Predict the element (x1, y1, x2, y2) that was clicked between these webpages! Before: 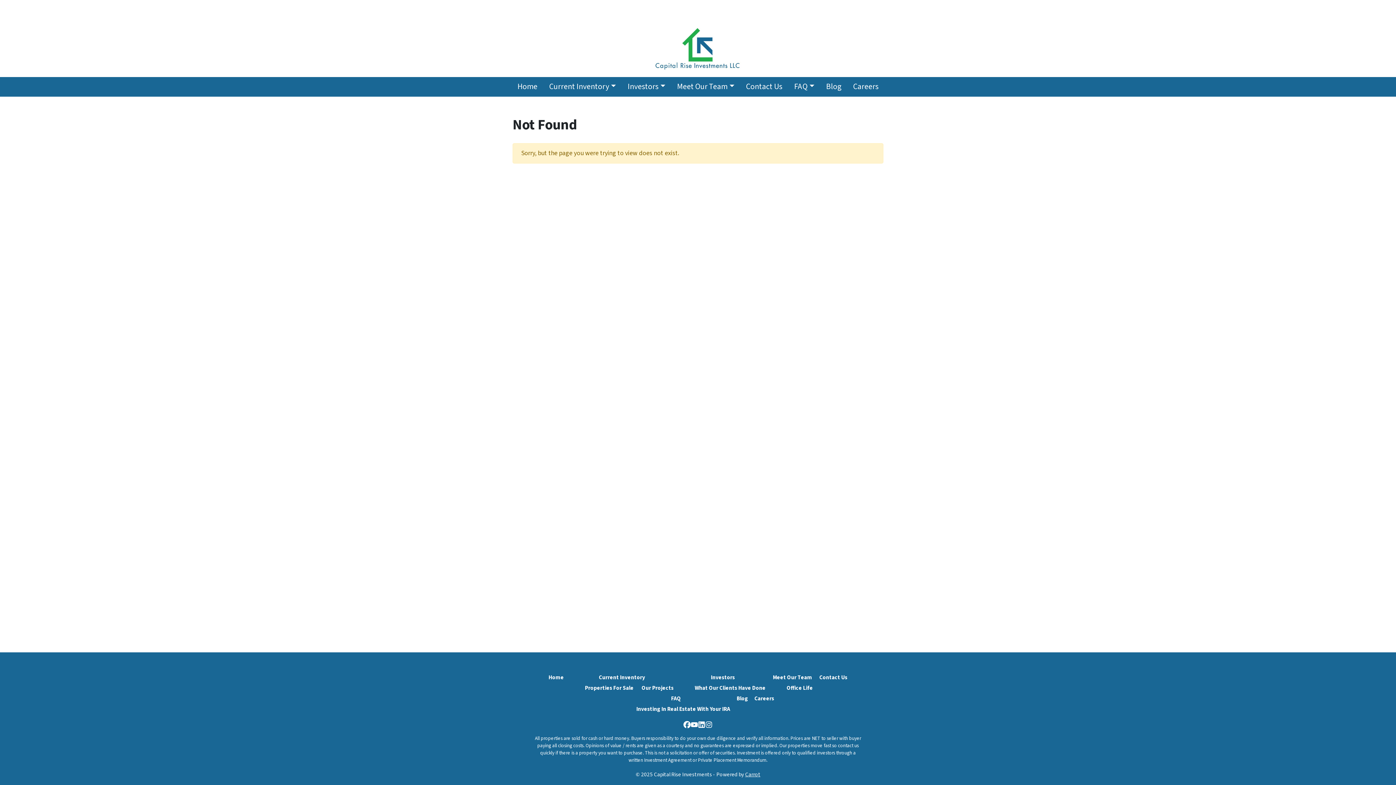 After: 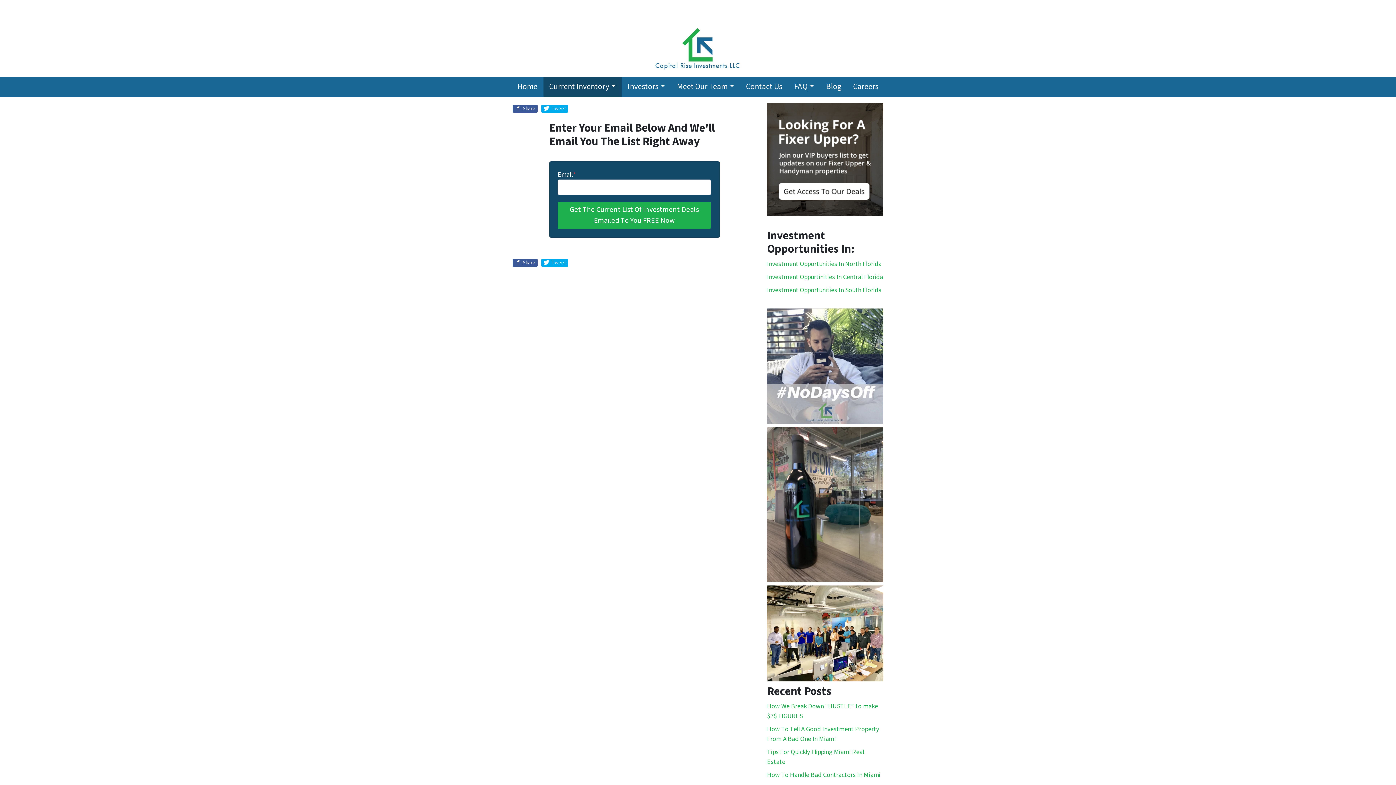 Action: label: Current Inventory bbox: (543, 77, 621, 96)